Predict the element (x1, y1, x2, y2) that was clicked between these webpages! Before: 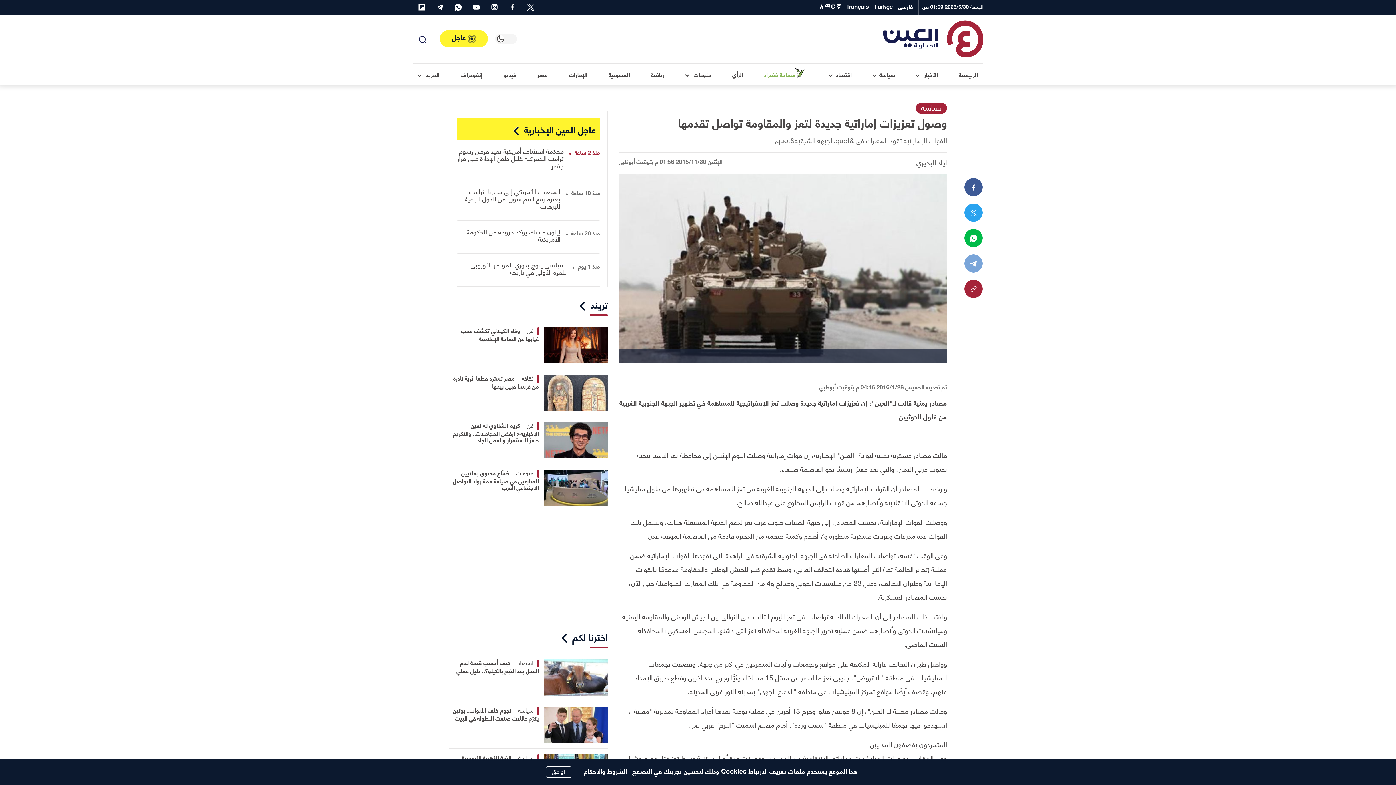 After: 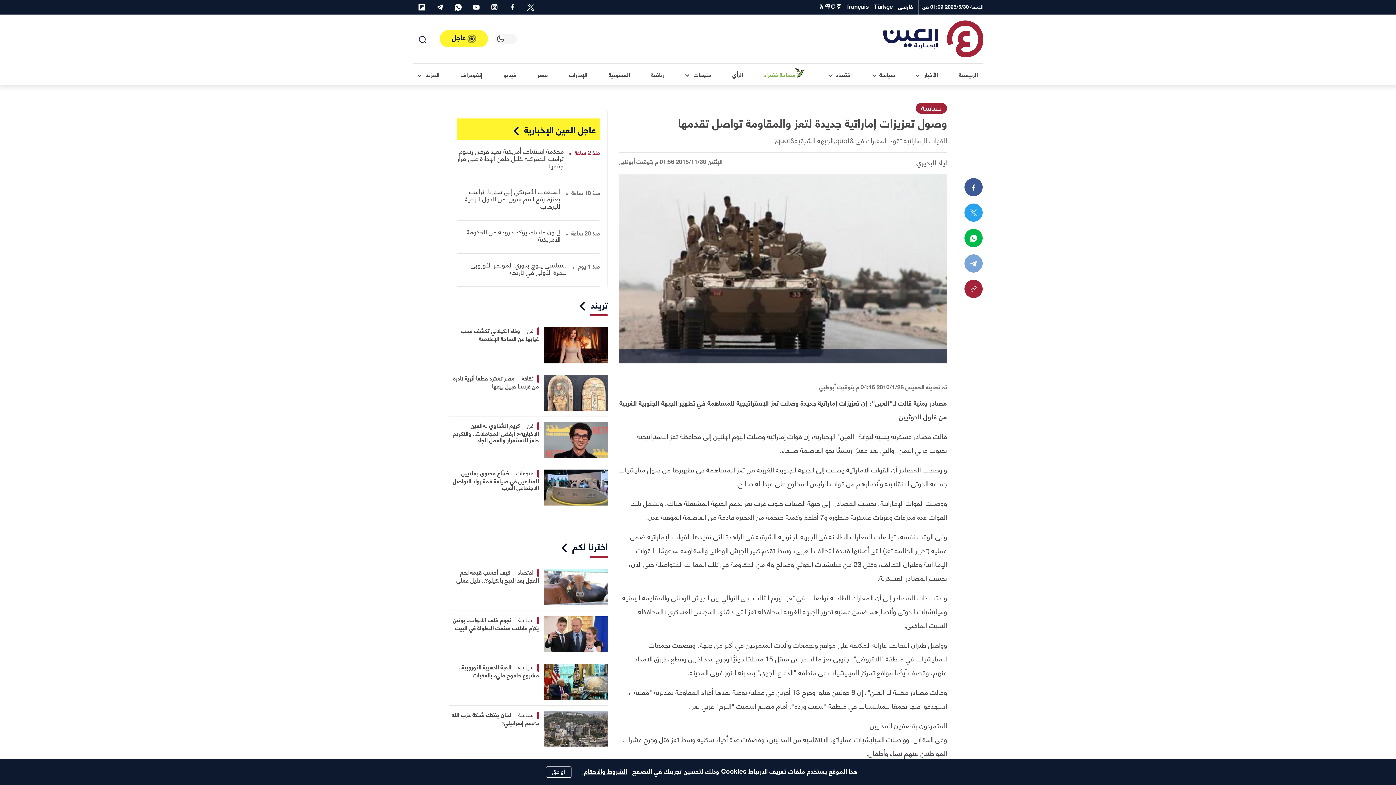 Action: label: WhatsApp bbox: (964, 229, 983, 247)